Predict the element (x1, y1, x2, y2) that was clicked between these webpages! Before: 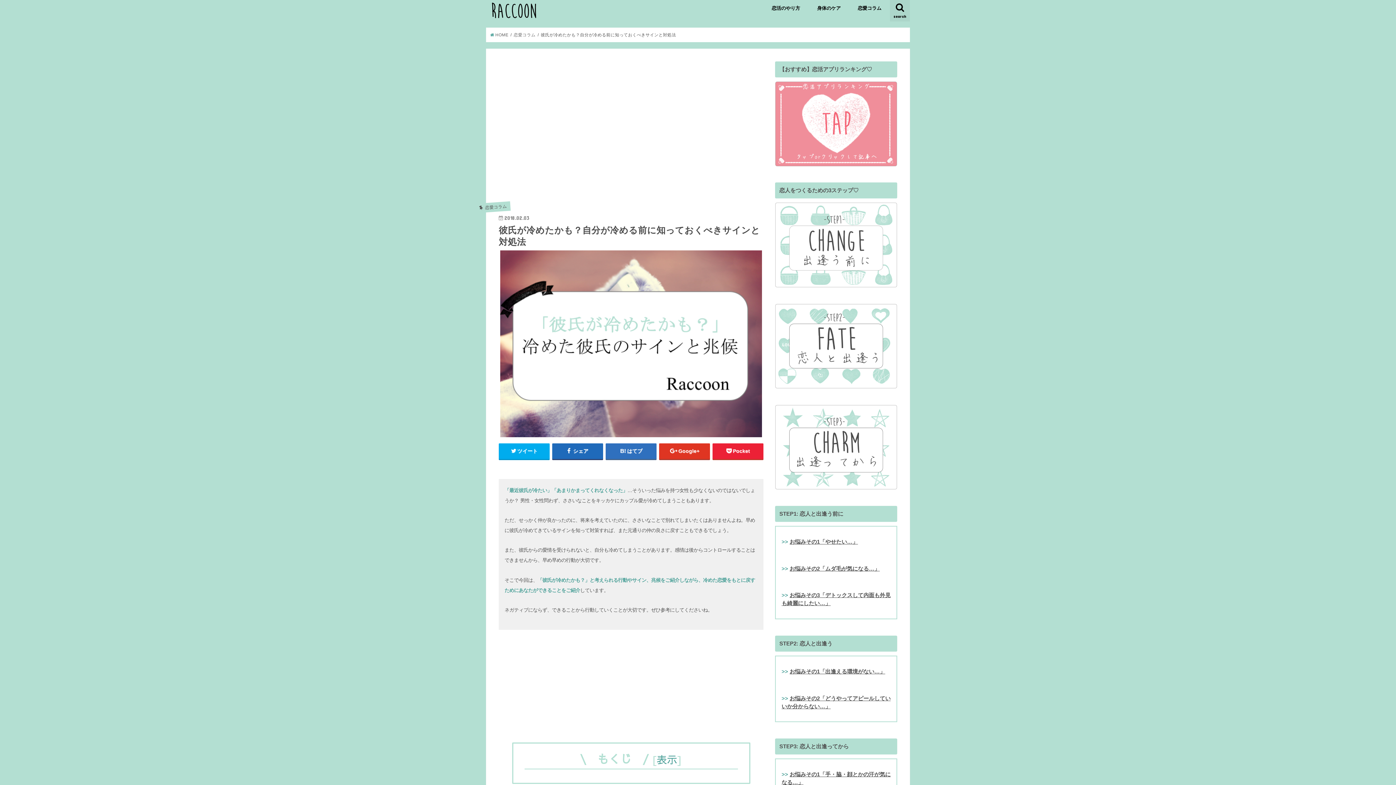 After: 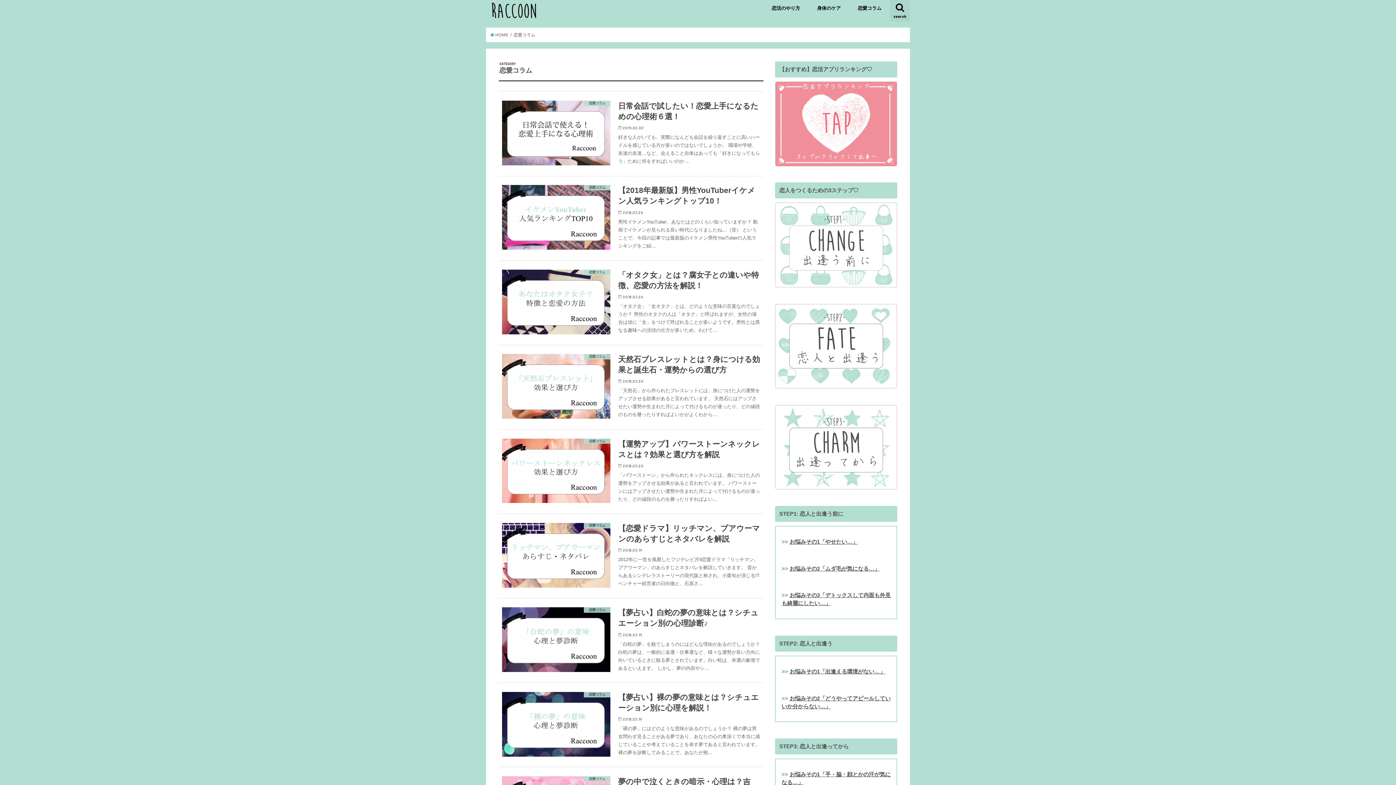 Action: bbox: (849, 0, 890, 16) label: 恋愛コラム